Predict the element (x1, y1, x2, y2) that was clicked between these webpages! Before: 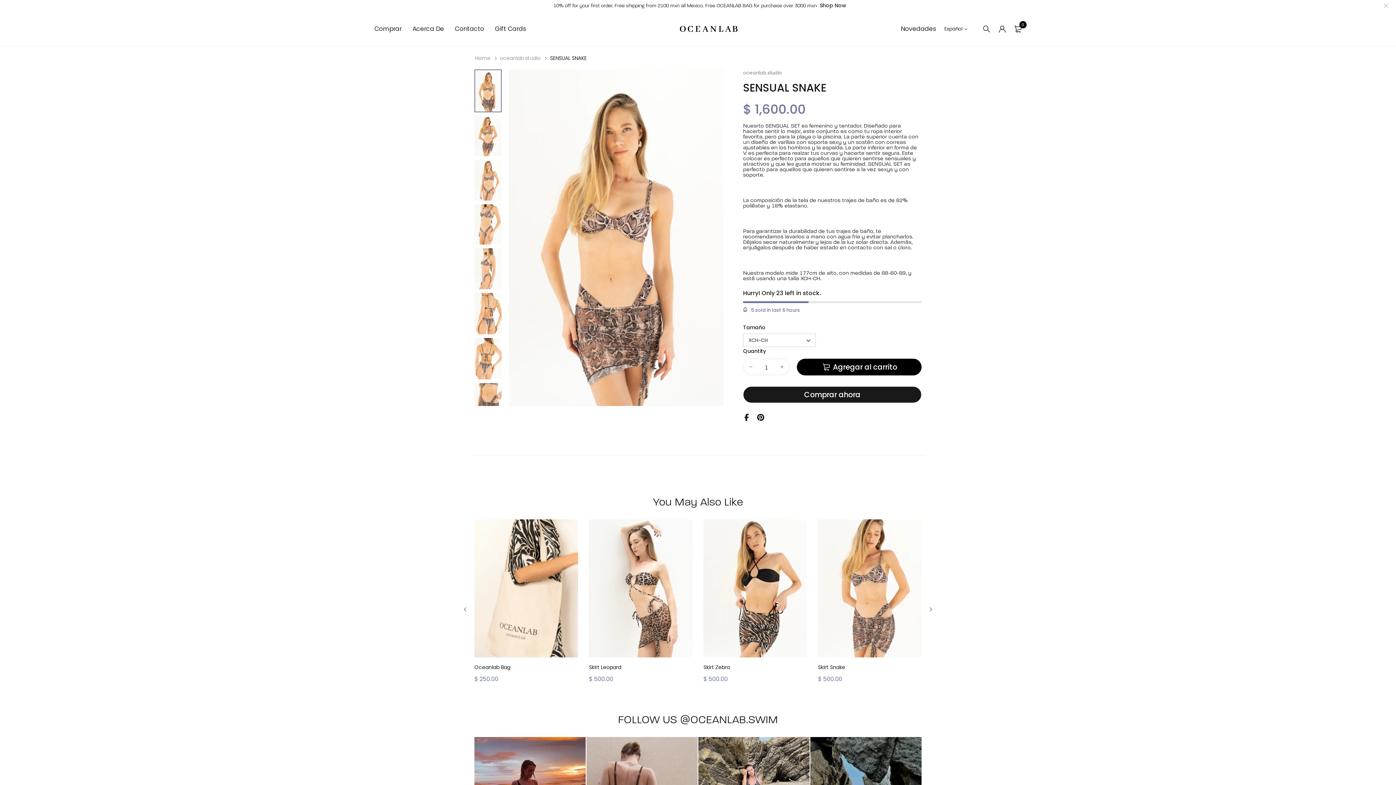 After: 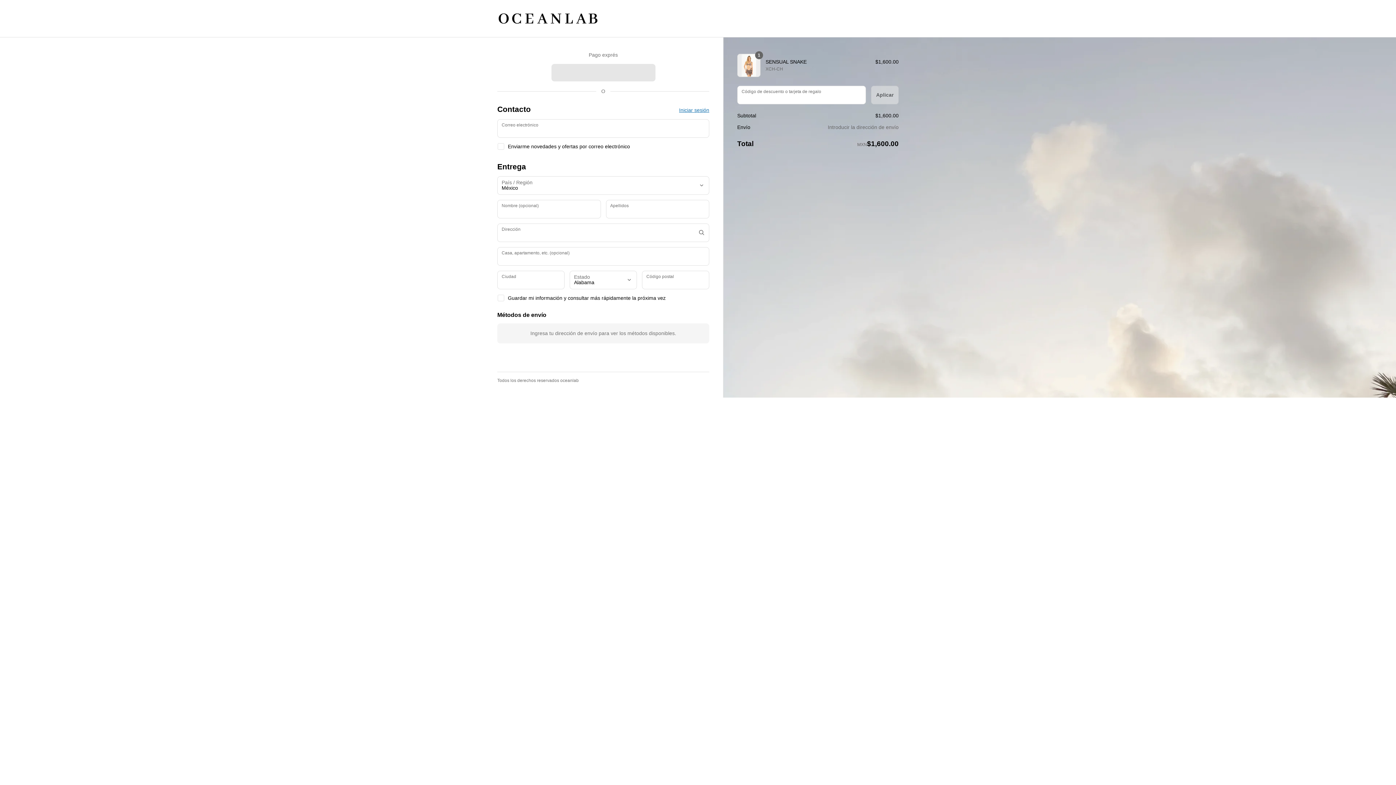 Action: bbox: (743, 386, 921, 403) label: Comprar ahora